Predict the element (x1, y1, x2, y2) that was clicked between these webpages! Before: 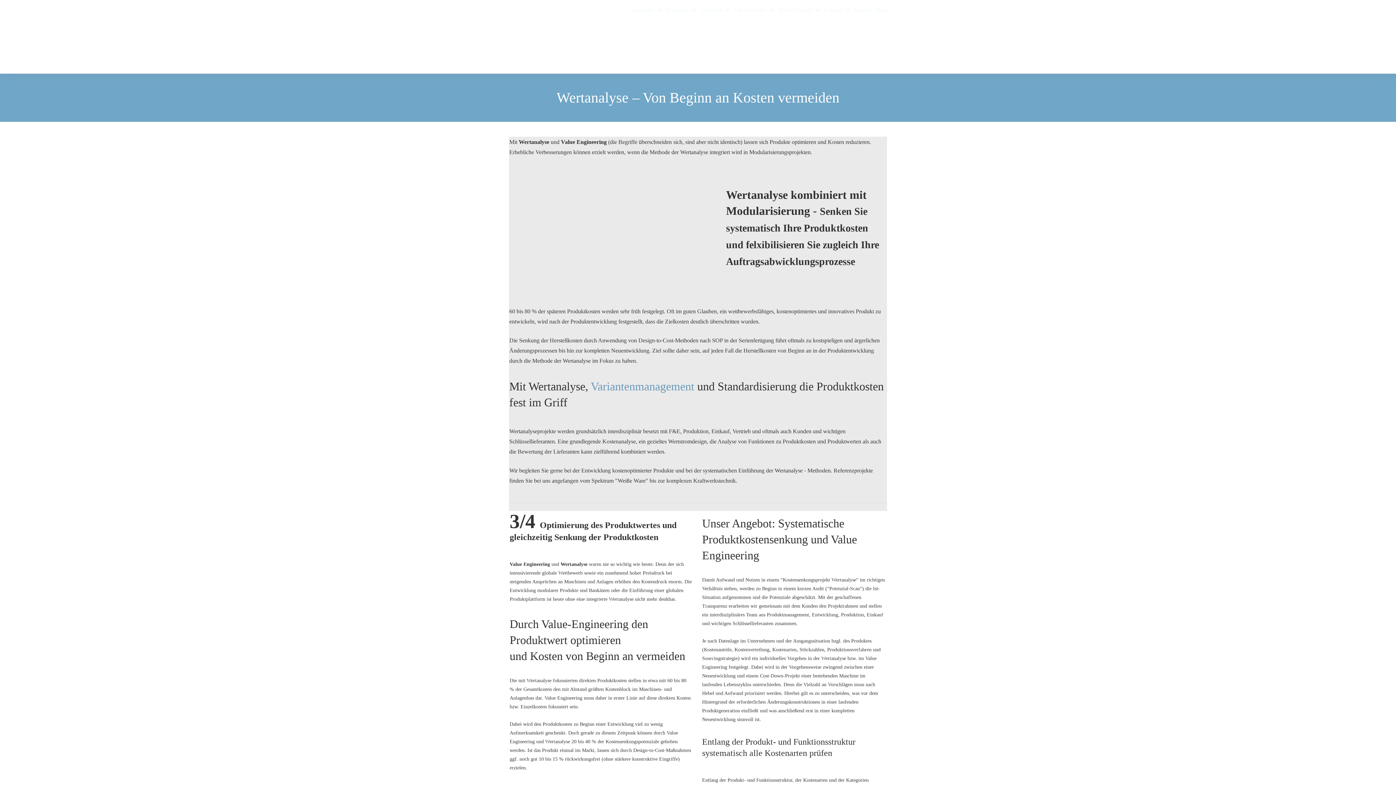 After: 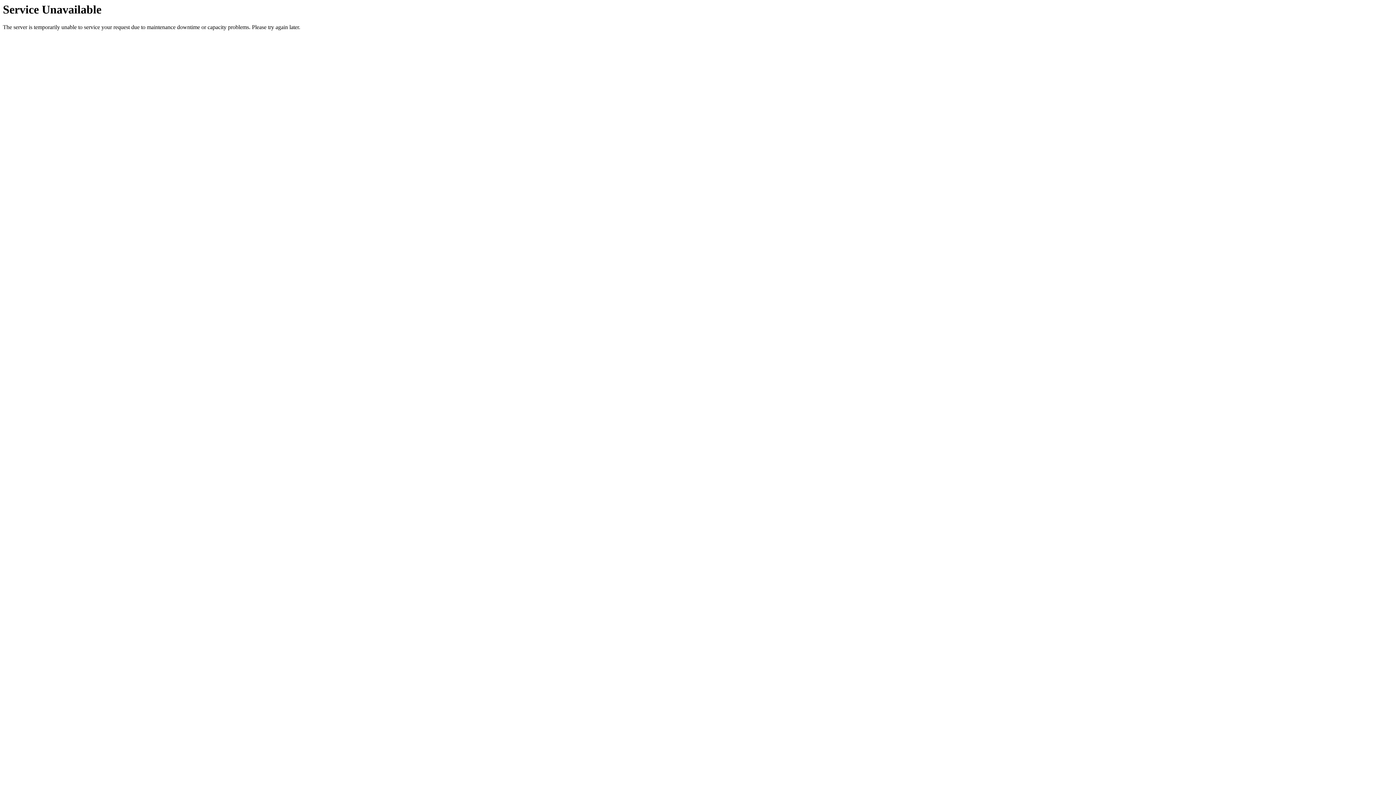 Action: bbox: (854, 4, 872, 16) label: English